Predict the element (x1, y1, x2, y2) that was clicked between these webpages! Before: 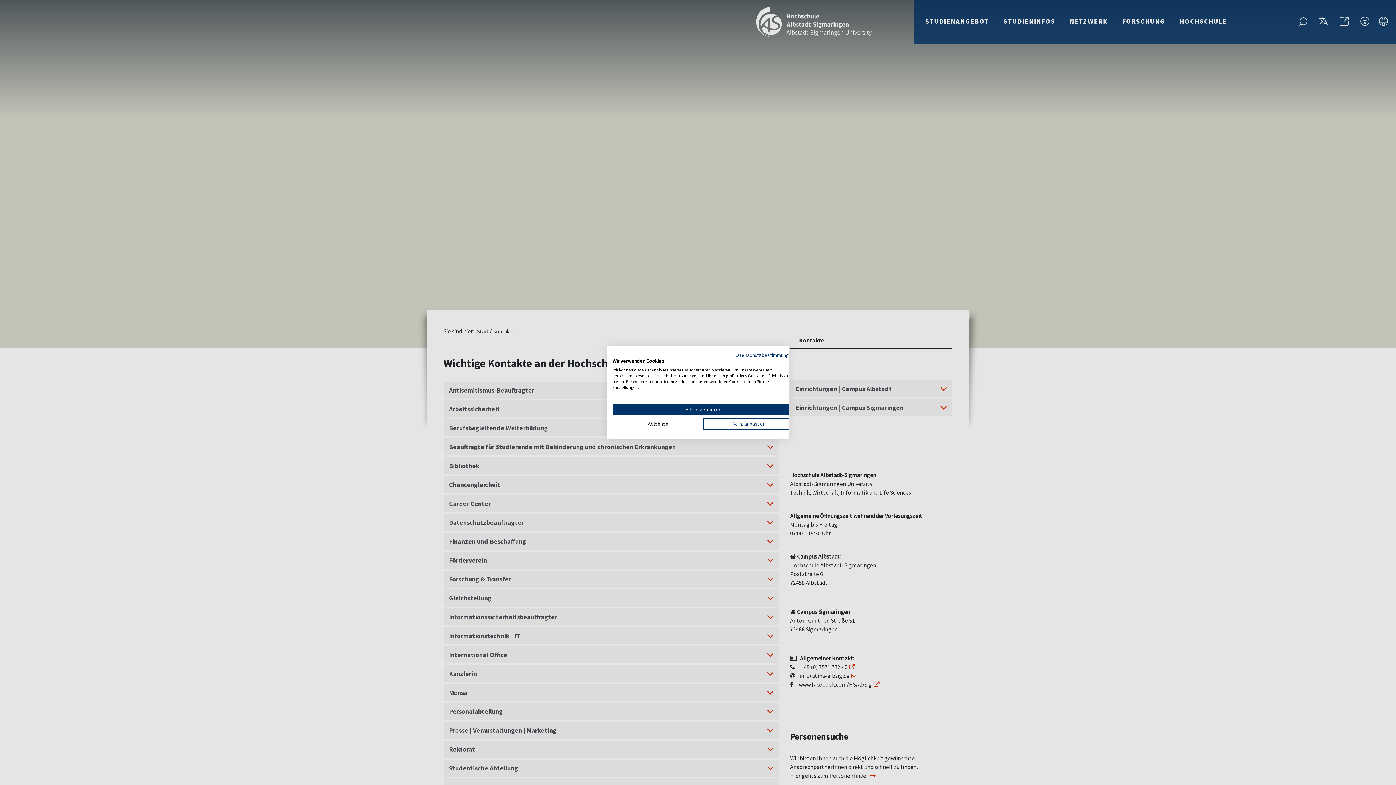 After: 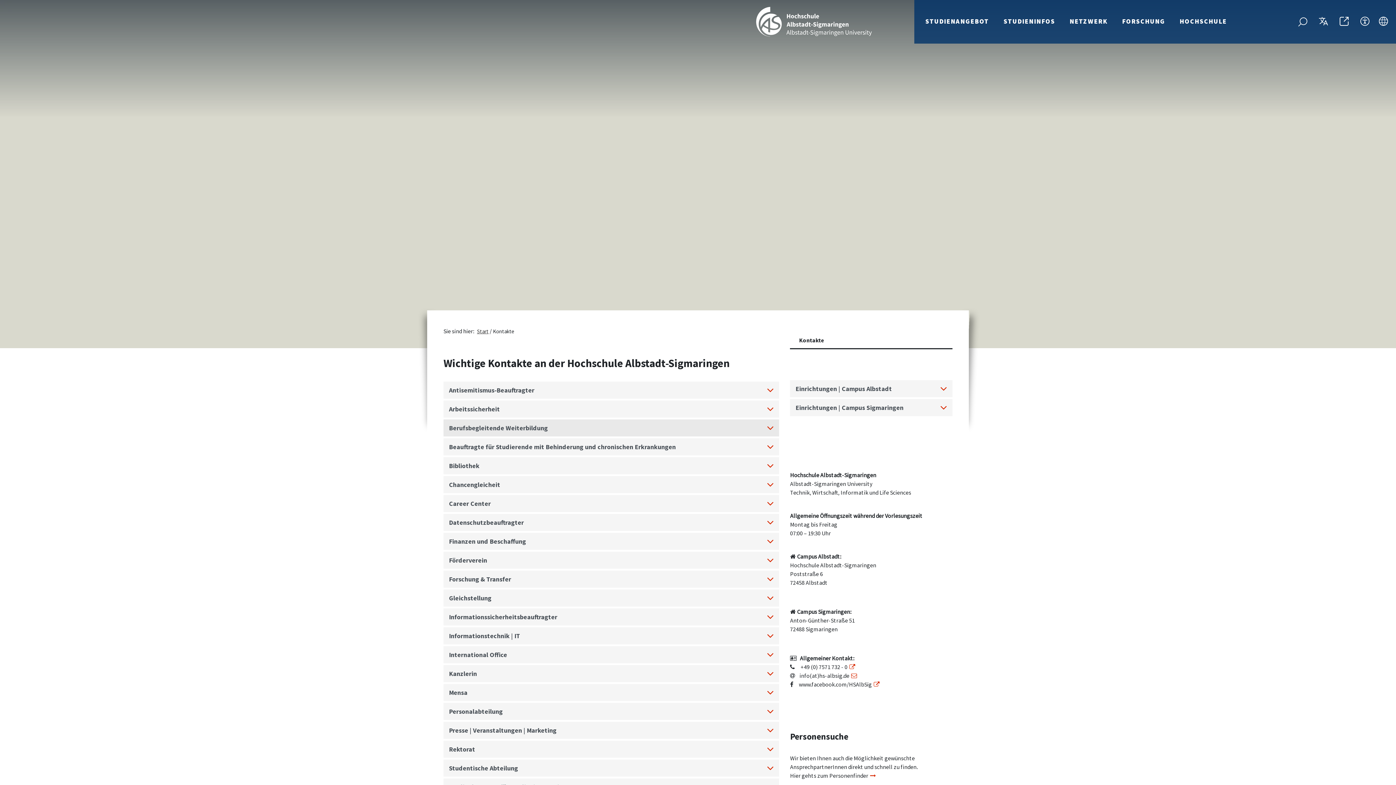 Action: label: Alle verweigern cookies bbox: (612, 418, 703, 429)